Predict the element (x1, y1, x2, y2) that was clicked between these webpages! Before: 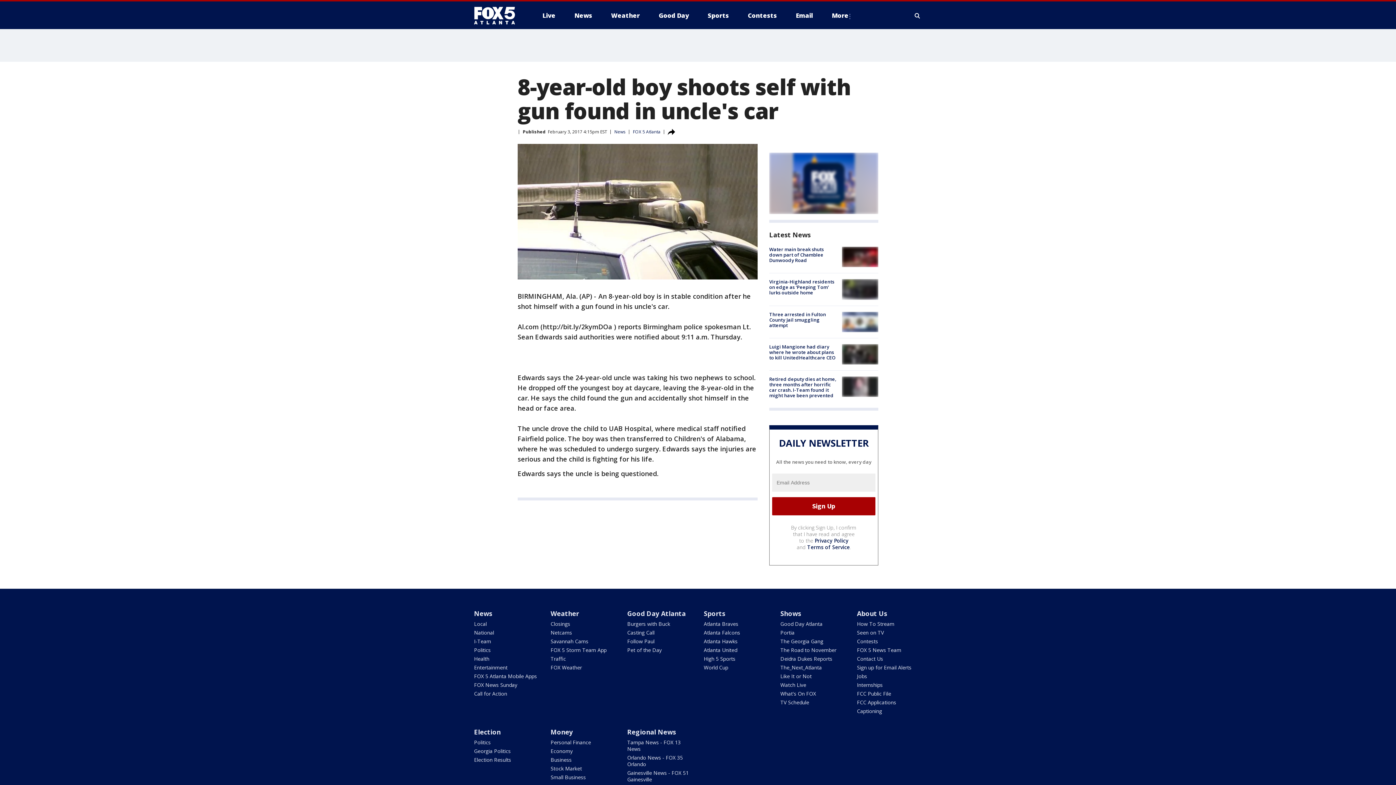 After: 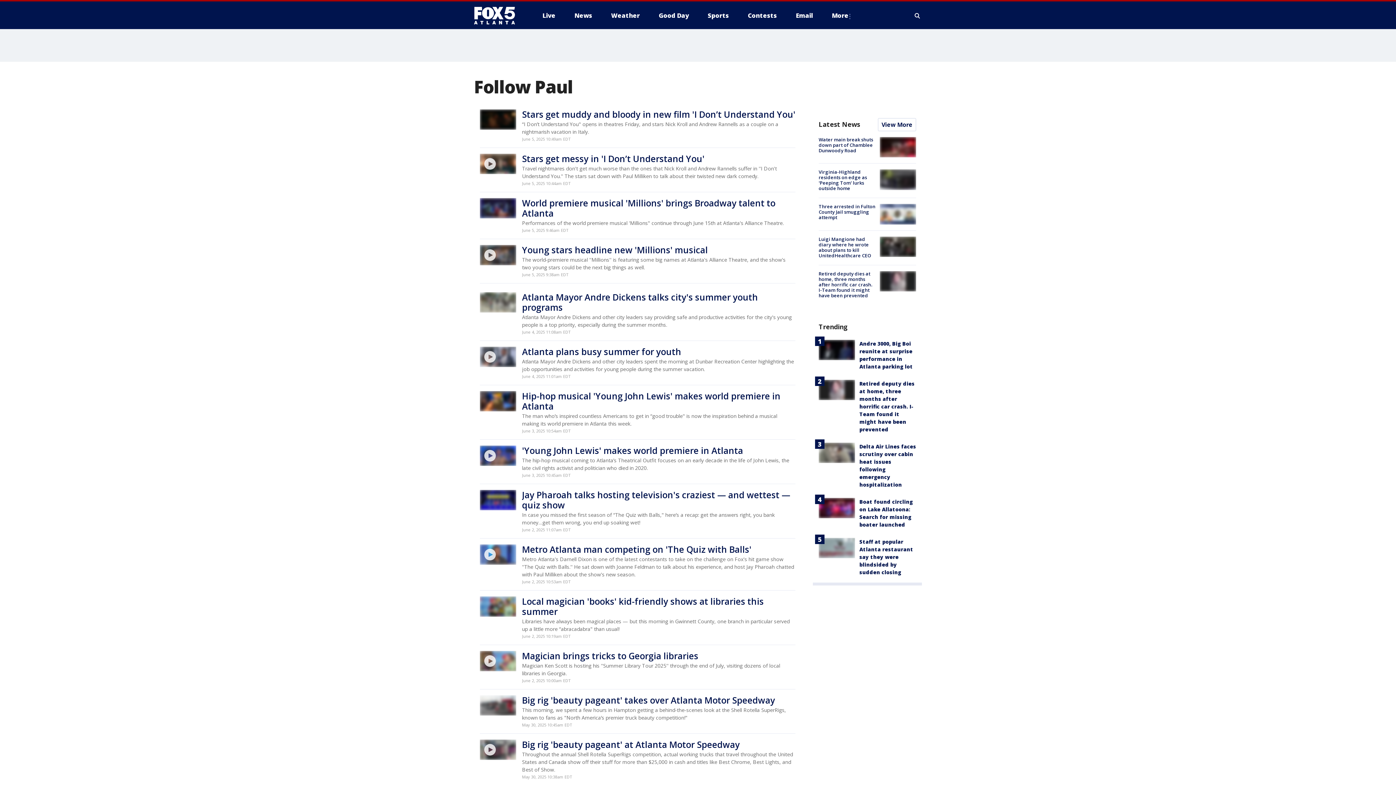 Action: bbox: (627, 638, 654, 645) label: Follow Paul